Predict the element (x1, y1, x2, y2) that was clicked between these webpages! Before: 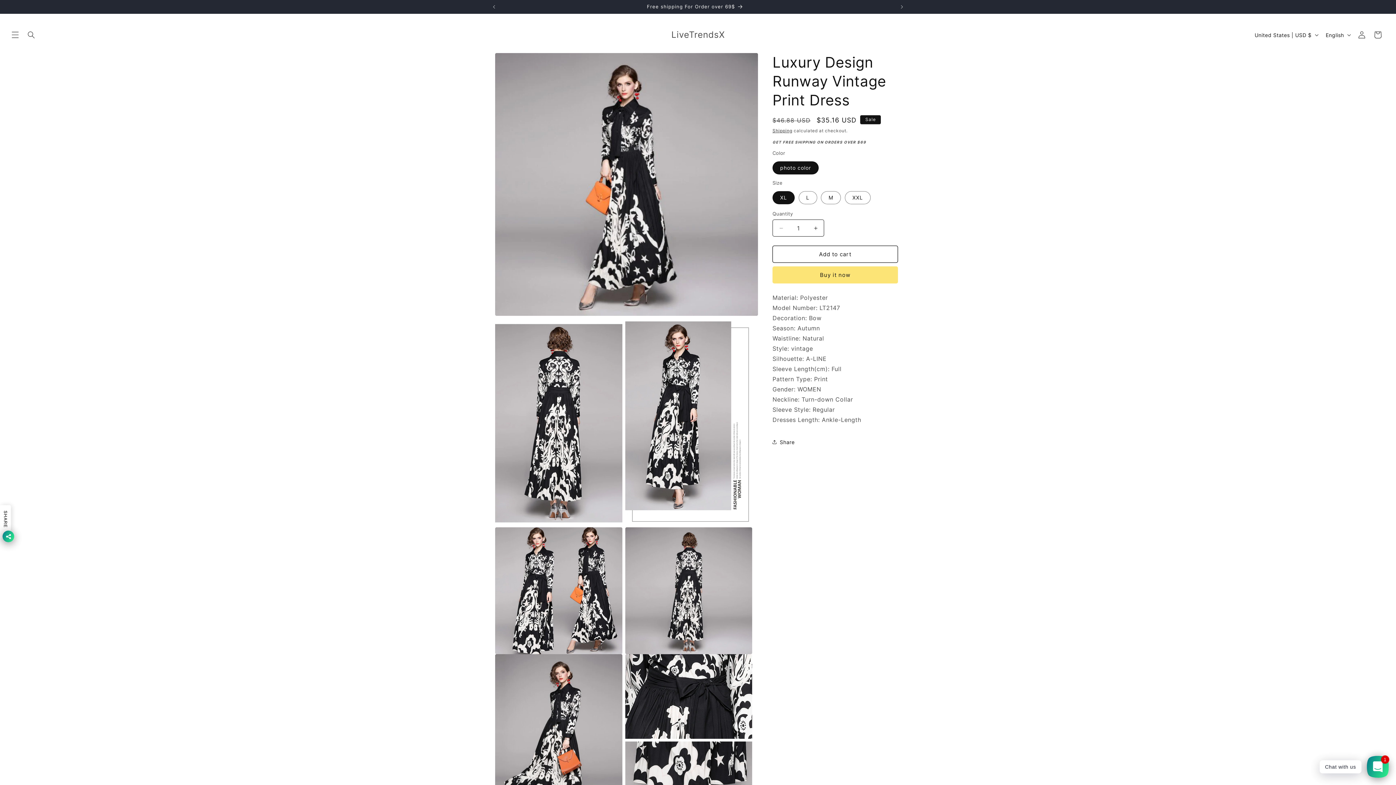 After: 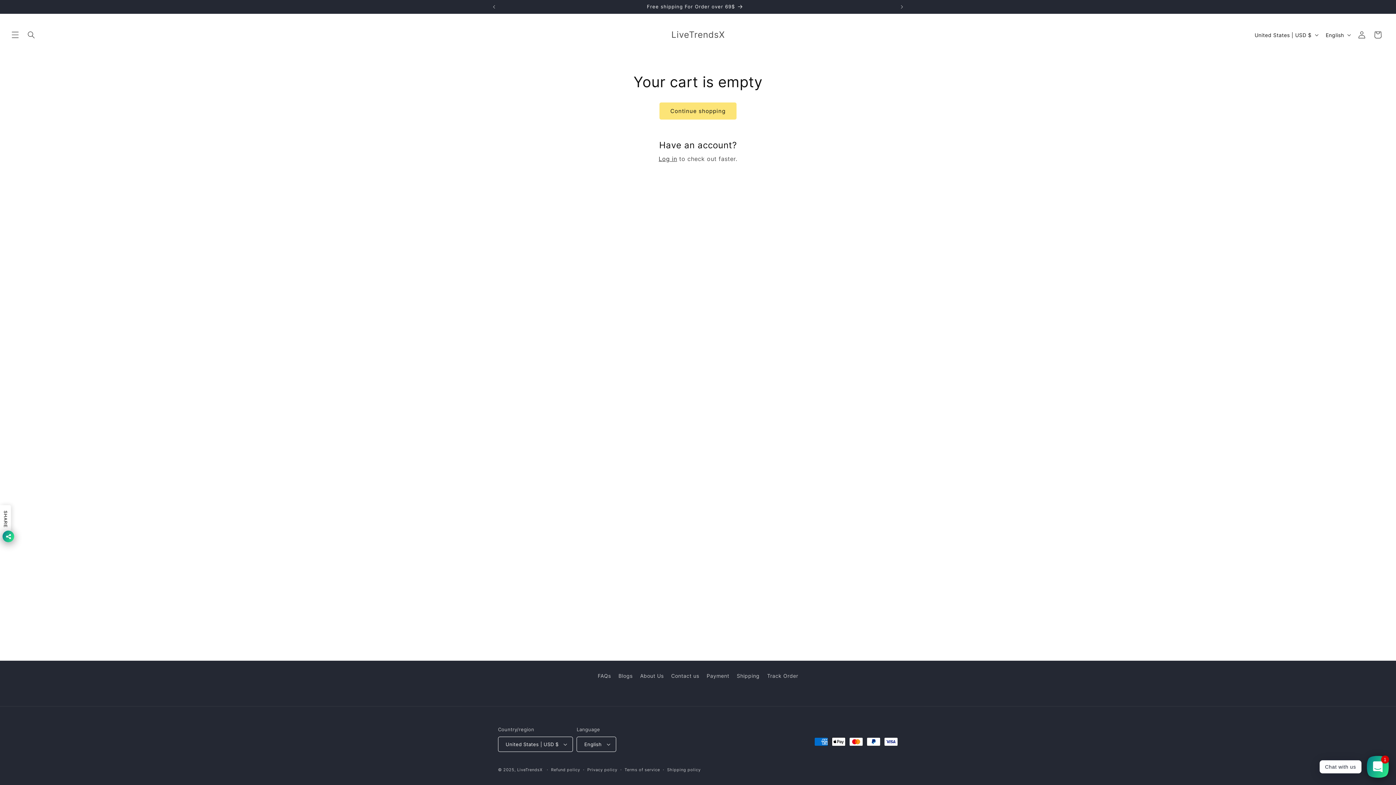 Action: bbox: (1370, 26, 1386, 42) label: Cart